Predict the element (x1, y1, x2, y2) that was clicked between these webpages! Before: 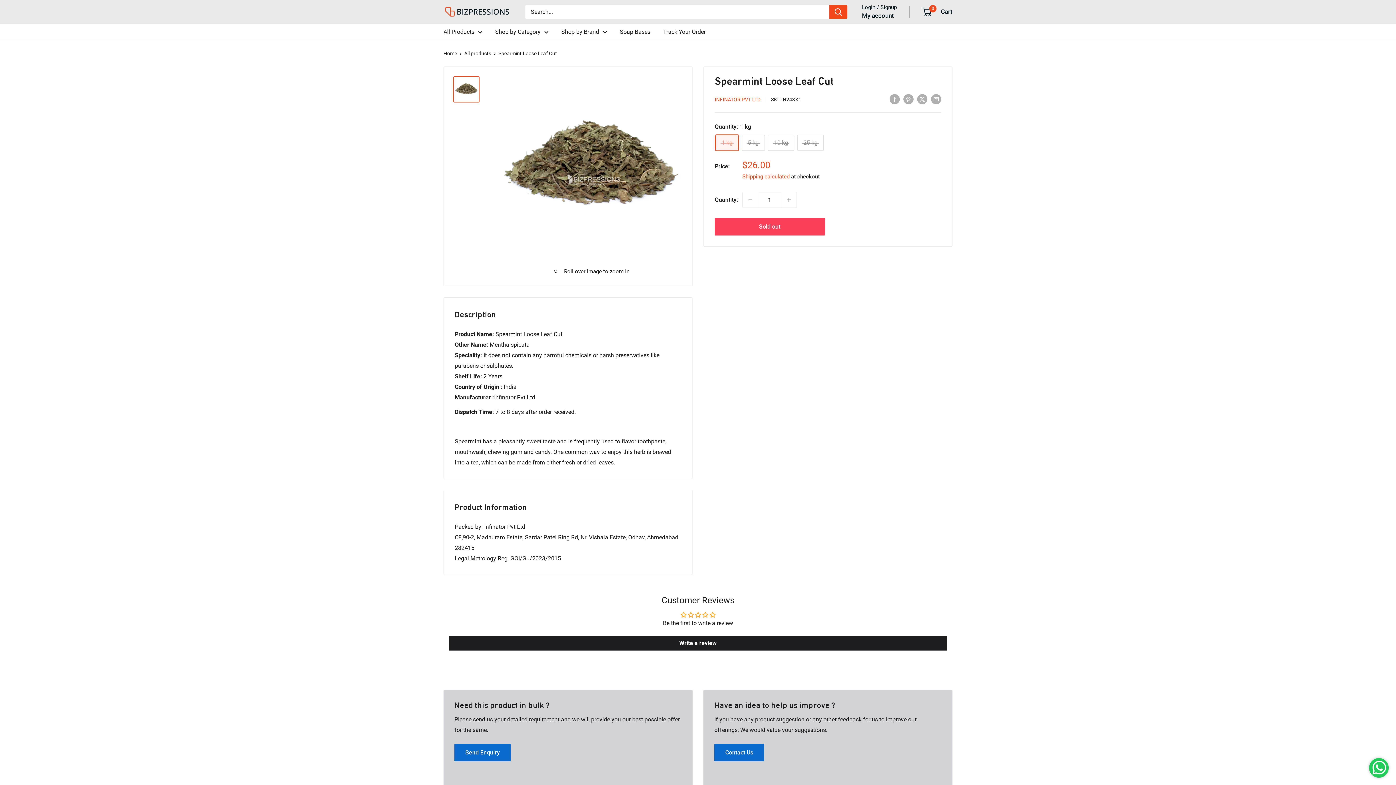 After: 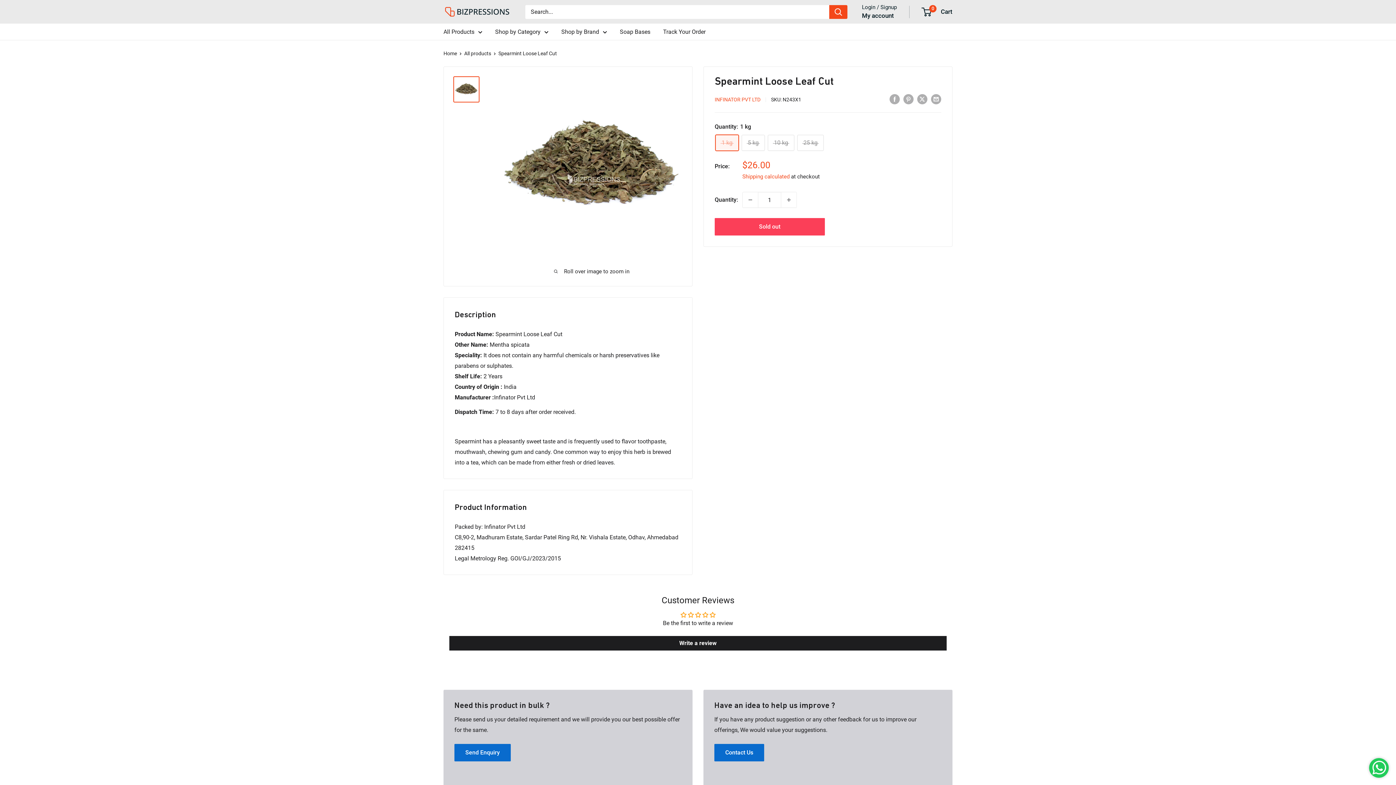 Action: bbox: (453, 76, 479, 102)